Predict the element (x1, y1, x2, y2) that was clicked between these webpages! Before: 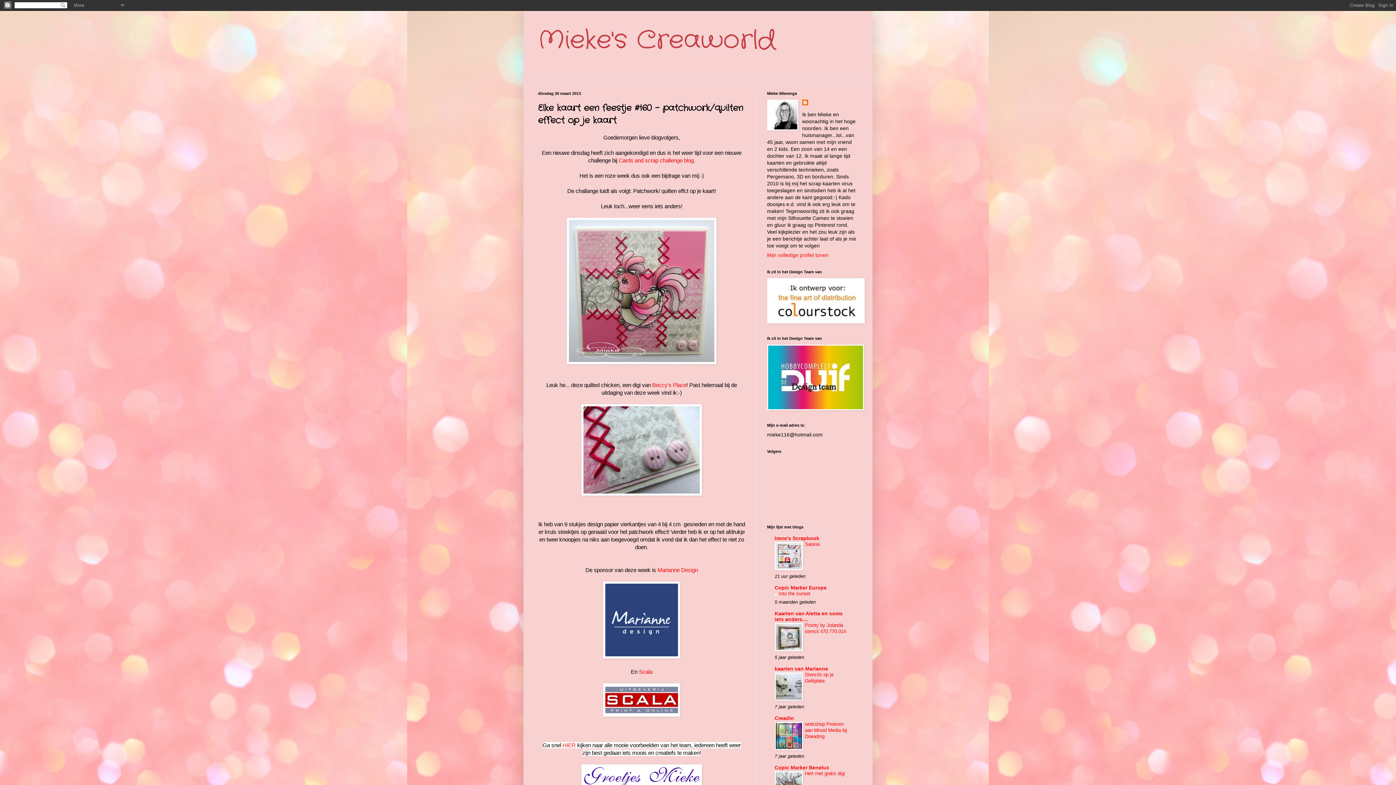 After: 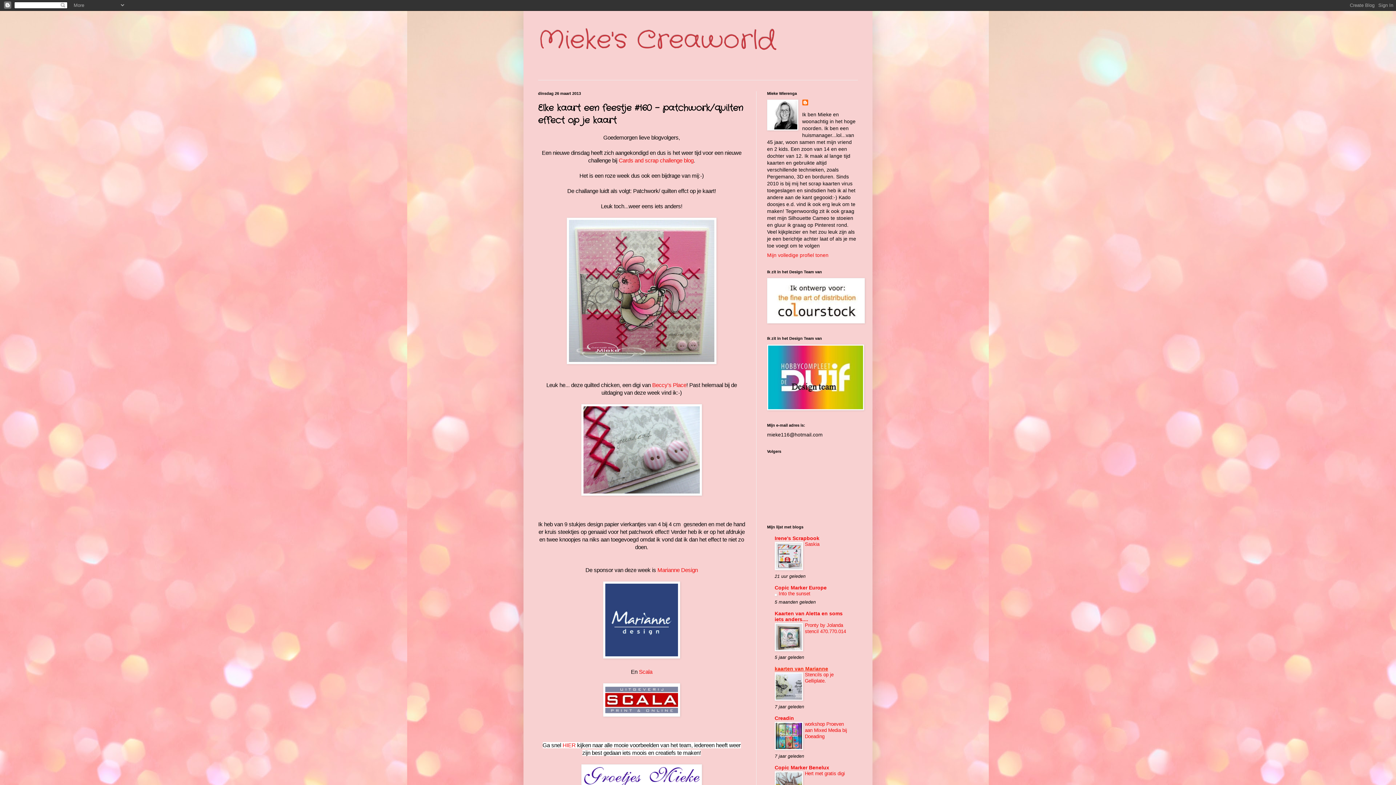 Action: label: kaarten van Marianne bbox: (774, 666, 828, 671)